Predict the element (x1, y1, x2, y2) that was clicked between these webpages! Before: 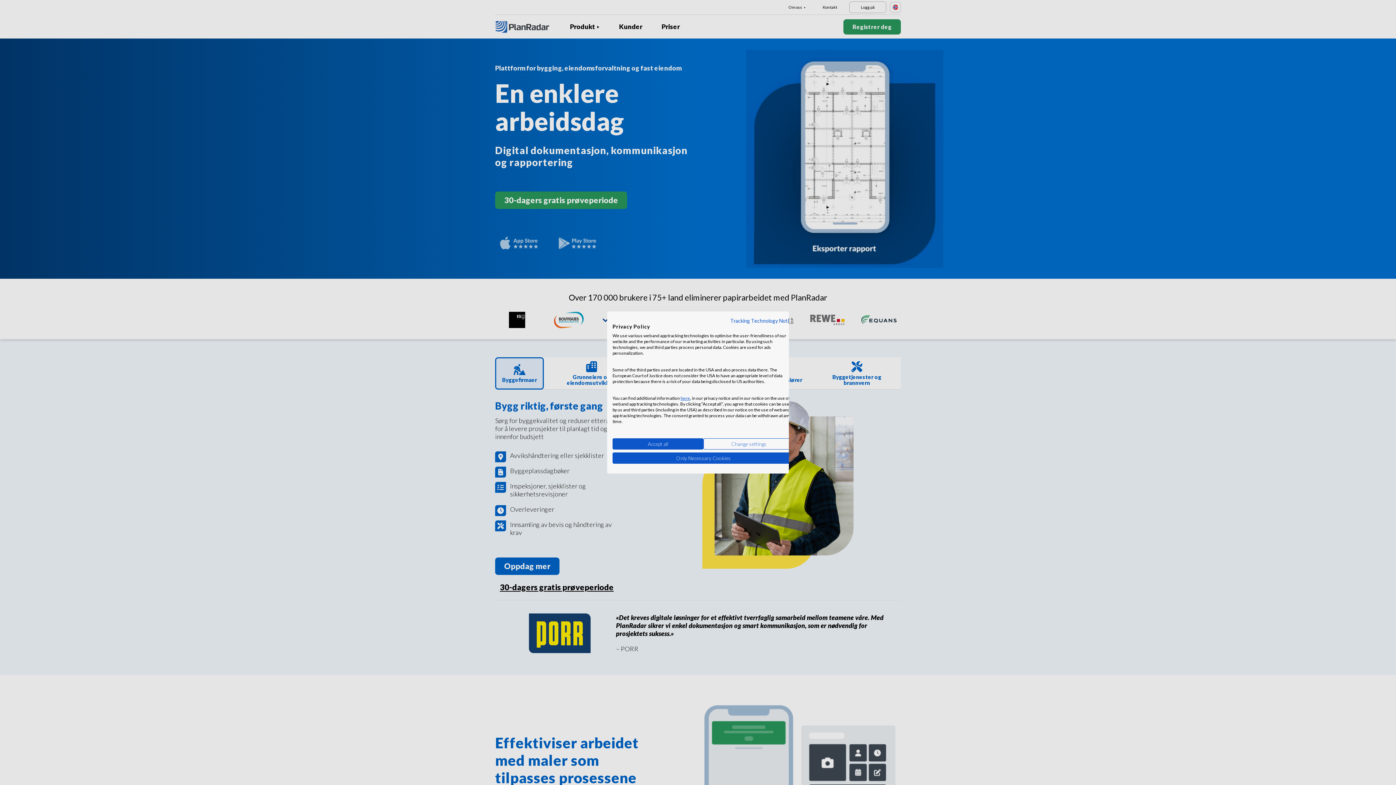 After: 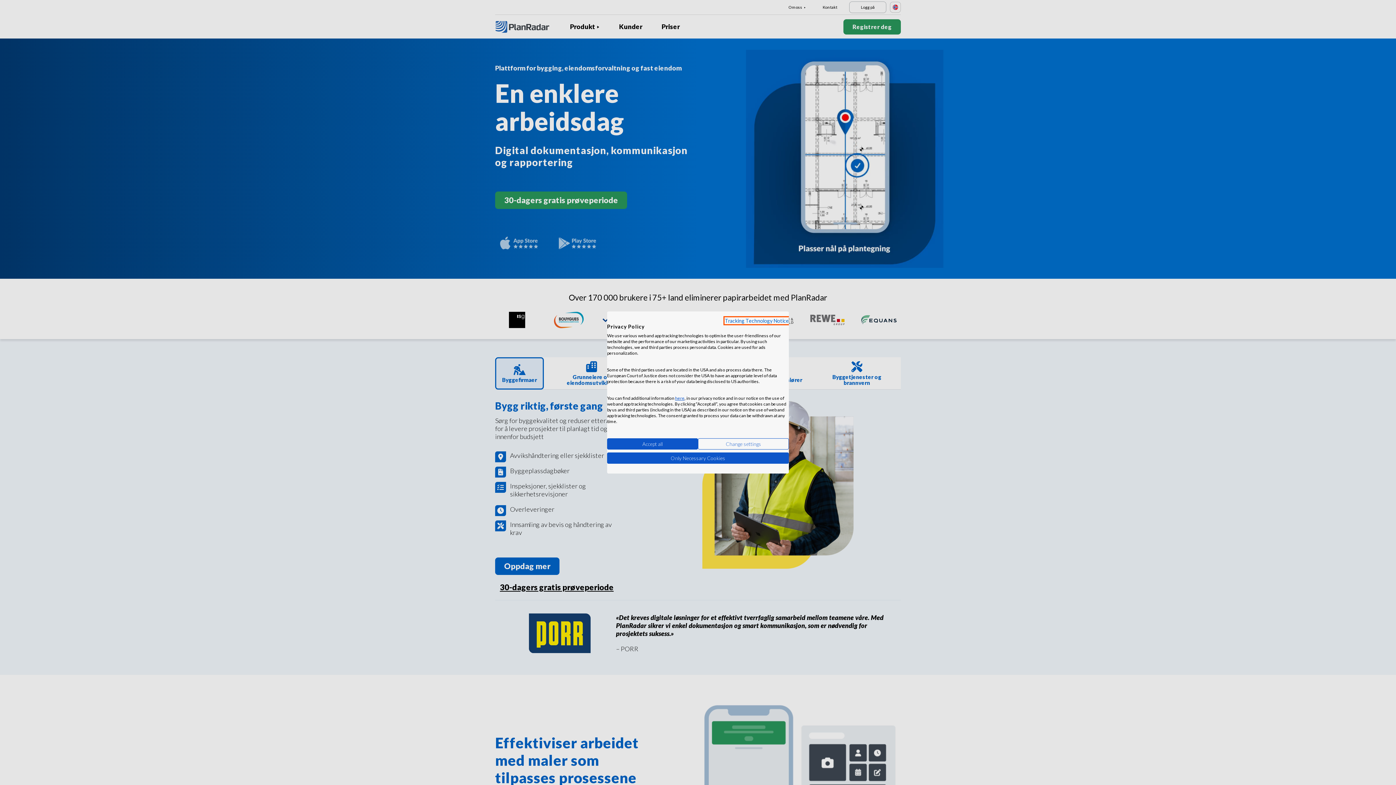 Action: label: Privacy Policy. External link. Opens in a new tab or window. bbox: (730, 317, 794, 324)